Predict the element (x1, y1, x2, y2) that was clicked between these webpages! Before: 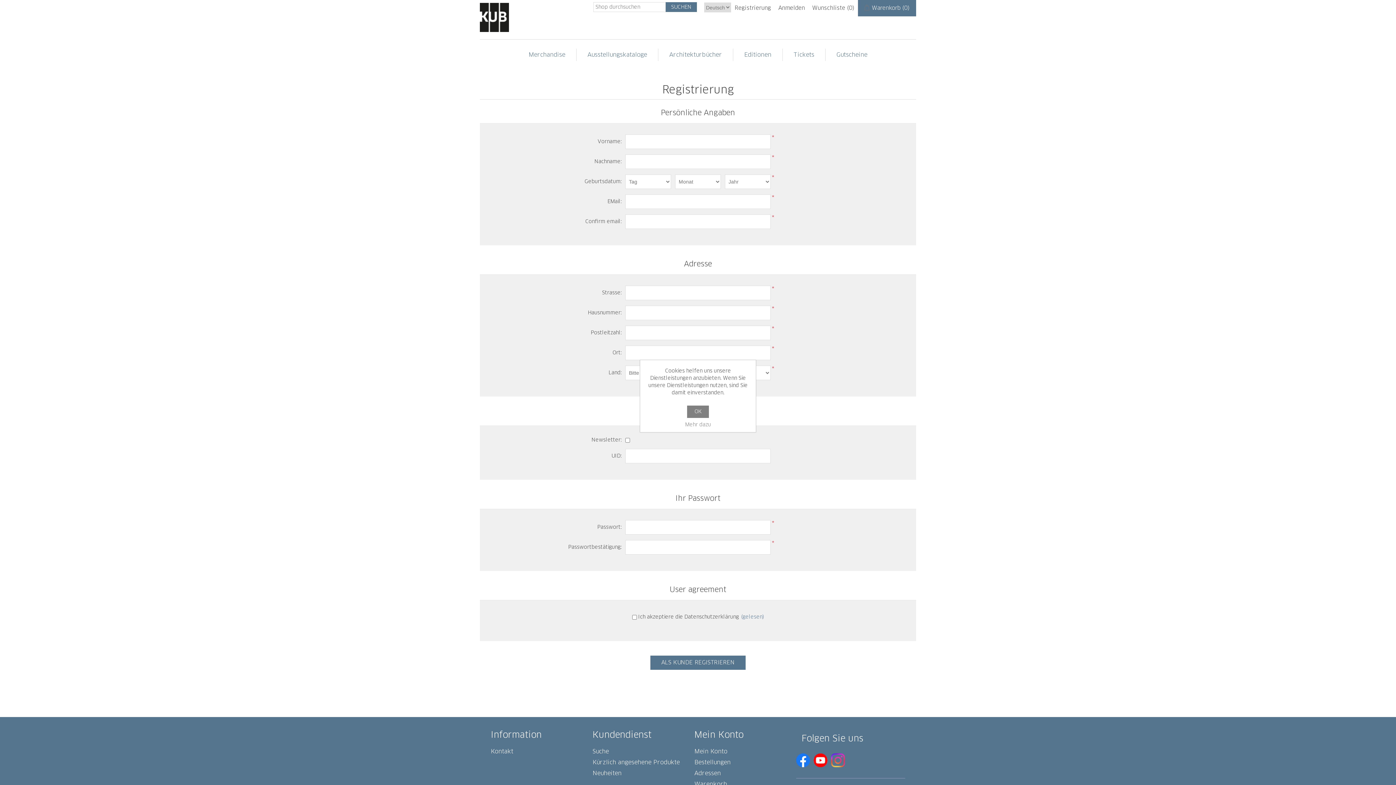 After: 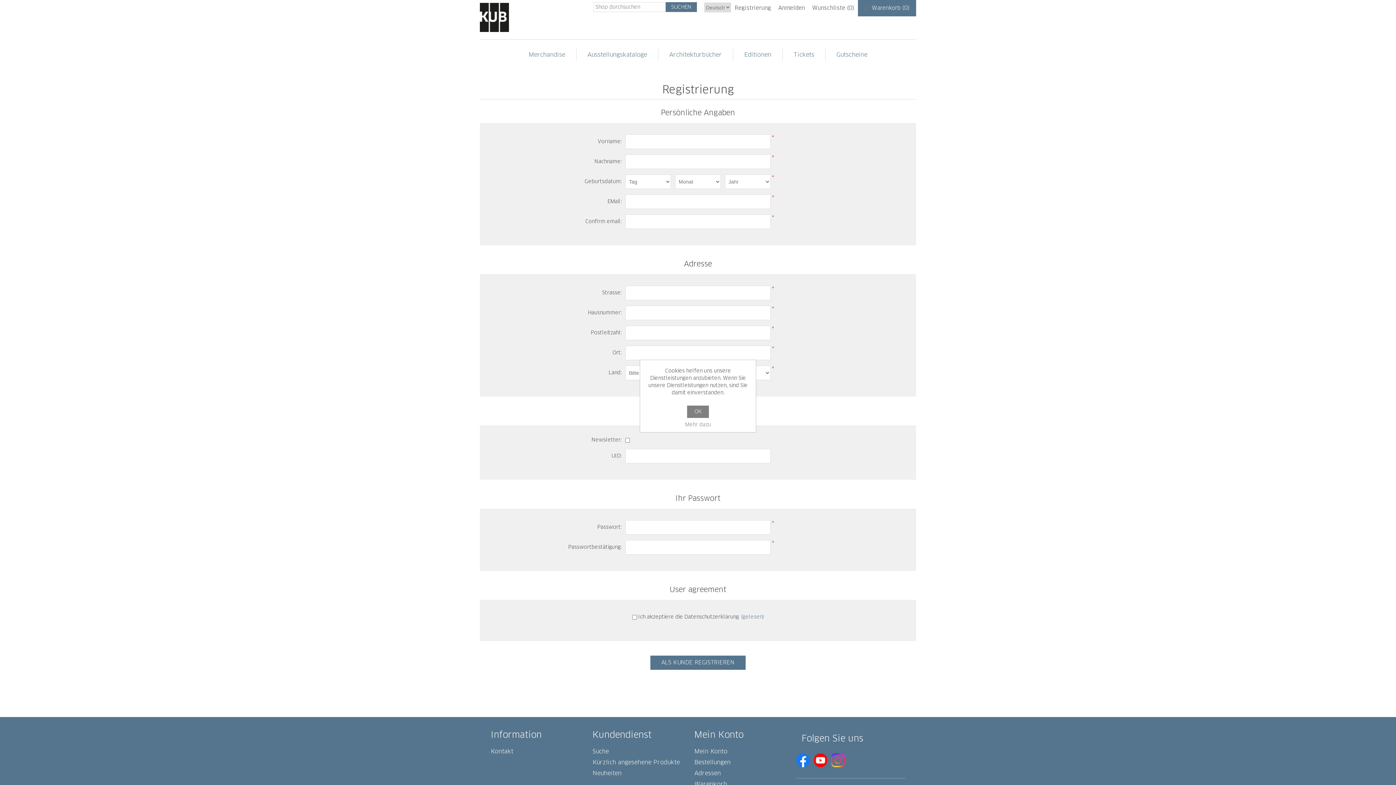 Action: label: Registrierung bbox: (734, 0, 771, 16)